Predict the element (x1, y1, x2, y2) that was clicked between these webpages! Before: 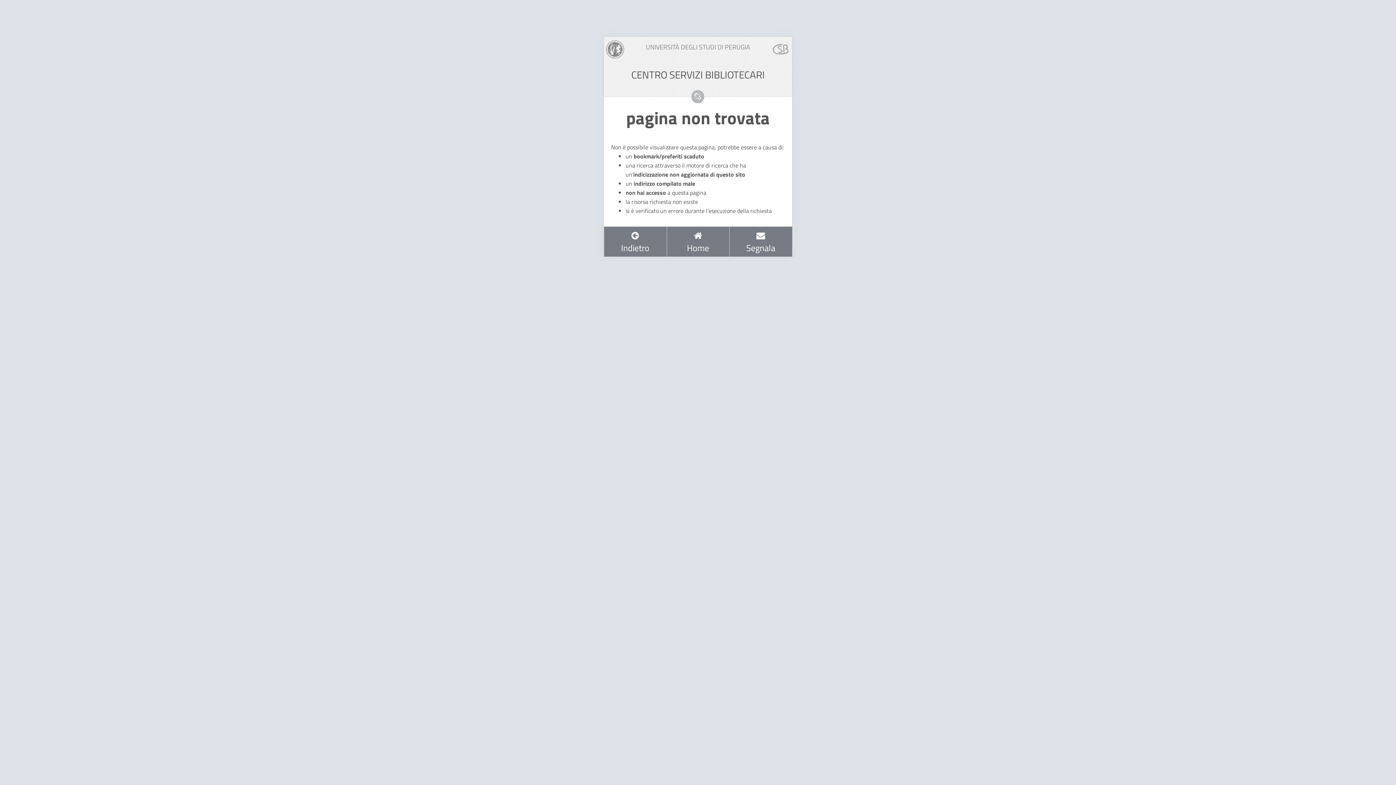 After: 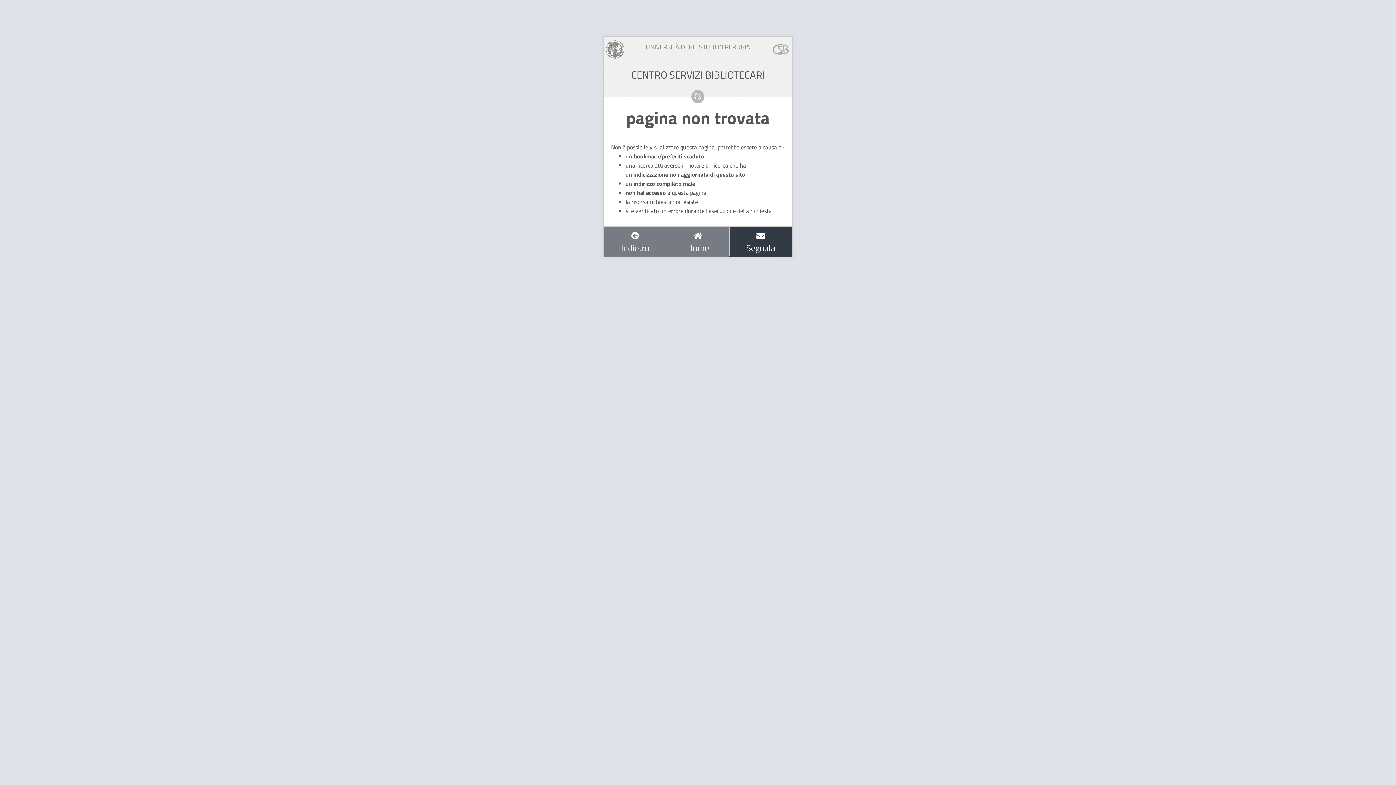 Action: label: 
Segnala bbox: (729, 226, 792, 256)